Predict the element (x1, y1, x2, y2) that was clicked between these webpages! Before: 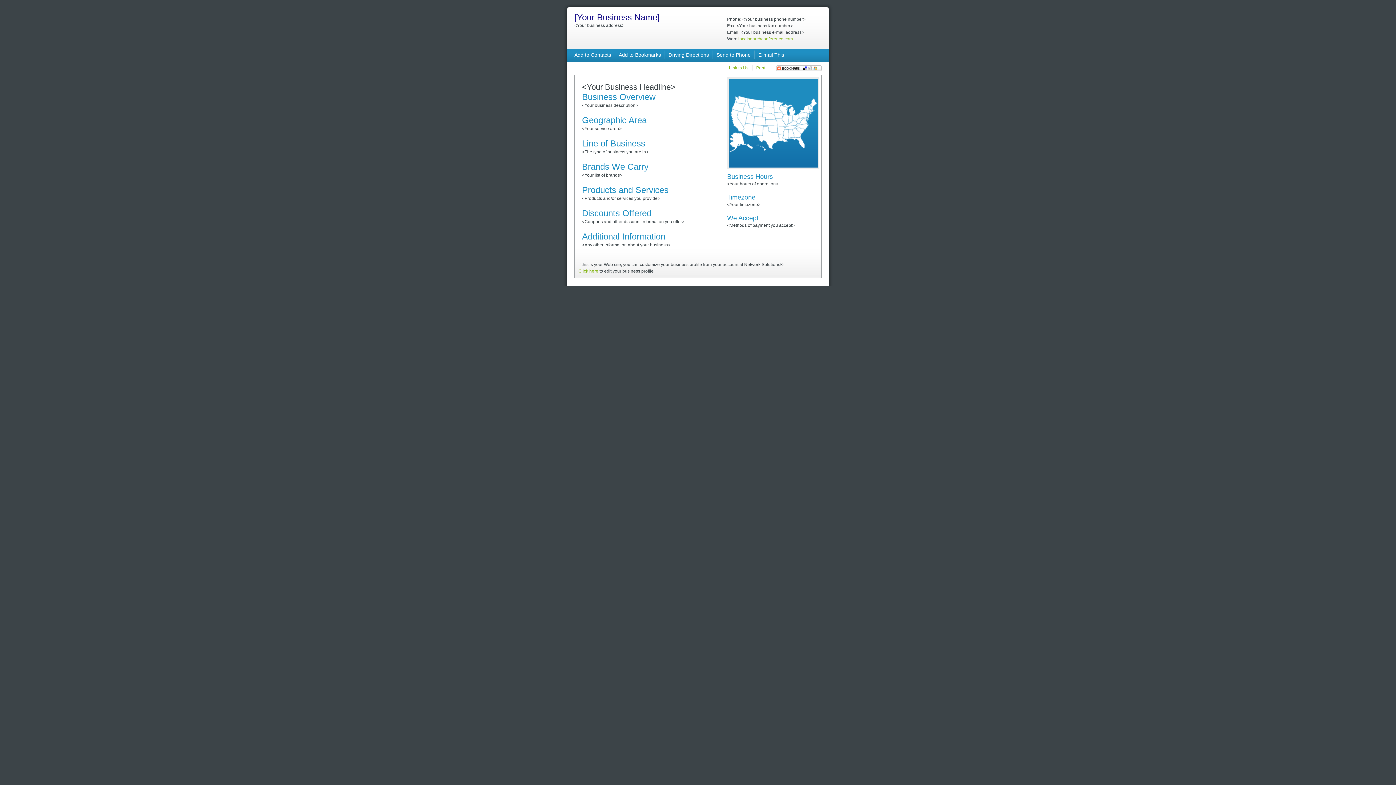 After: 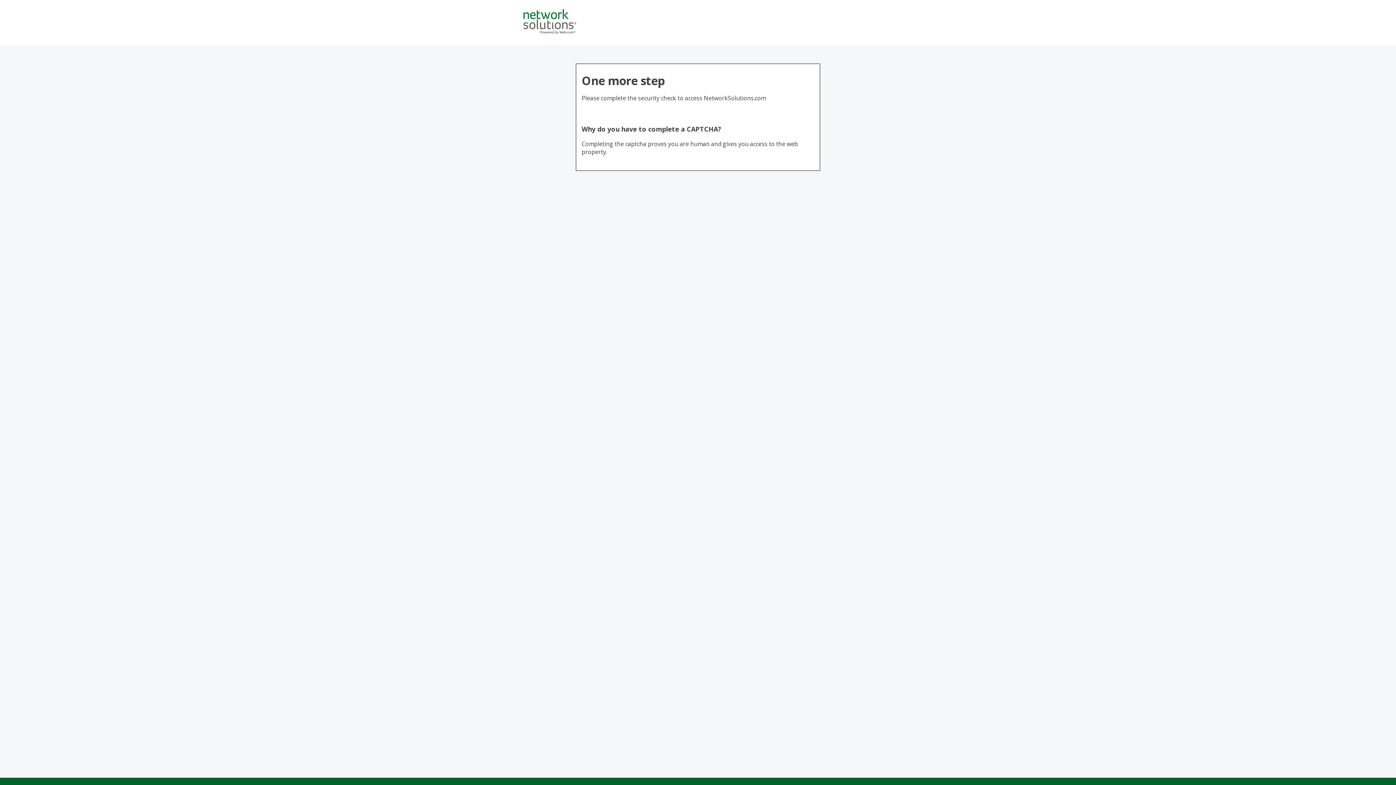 Action: label: Click here bbox: (578, 268, 598, 273)